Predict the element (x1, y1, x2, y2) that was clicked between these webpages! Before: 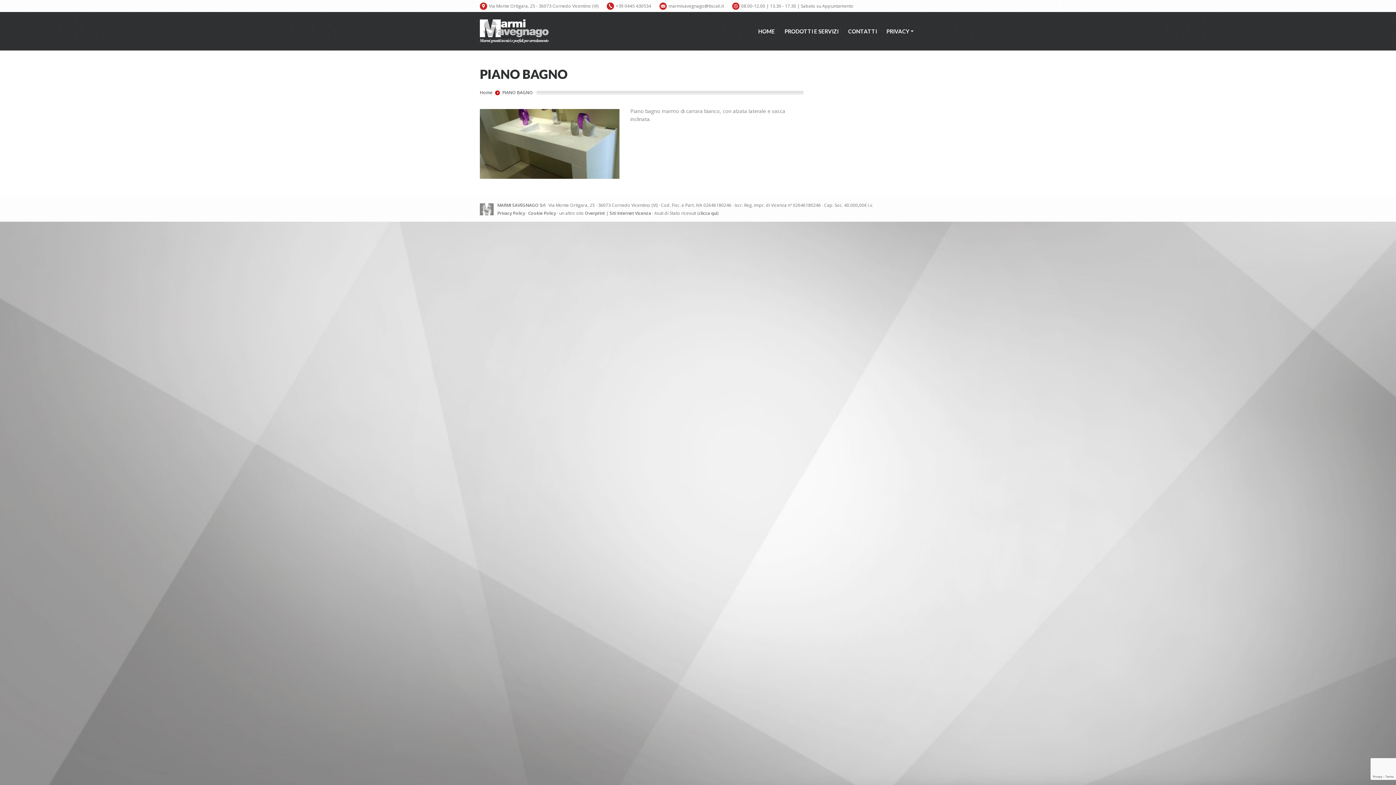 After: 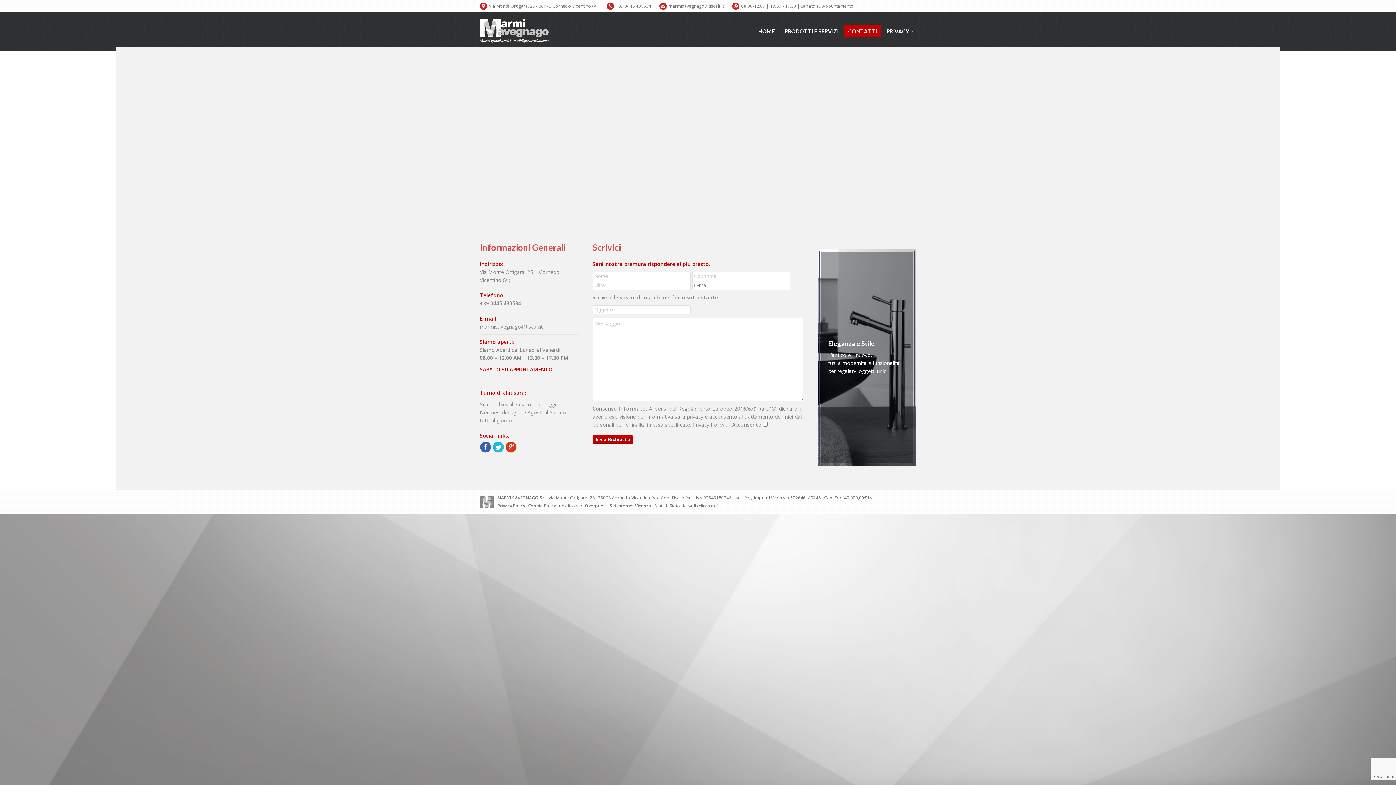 Action: bbox: (844, 25, 881, 37) label: CONTATTI
CONTATTI